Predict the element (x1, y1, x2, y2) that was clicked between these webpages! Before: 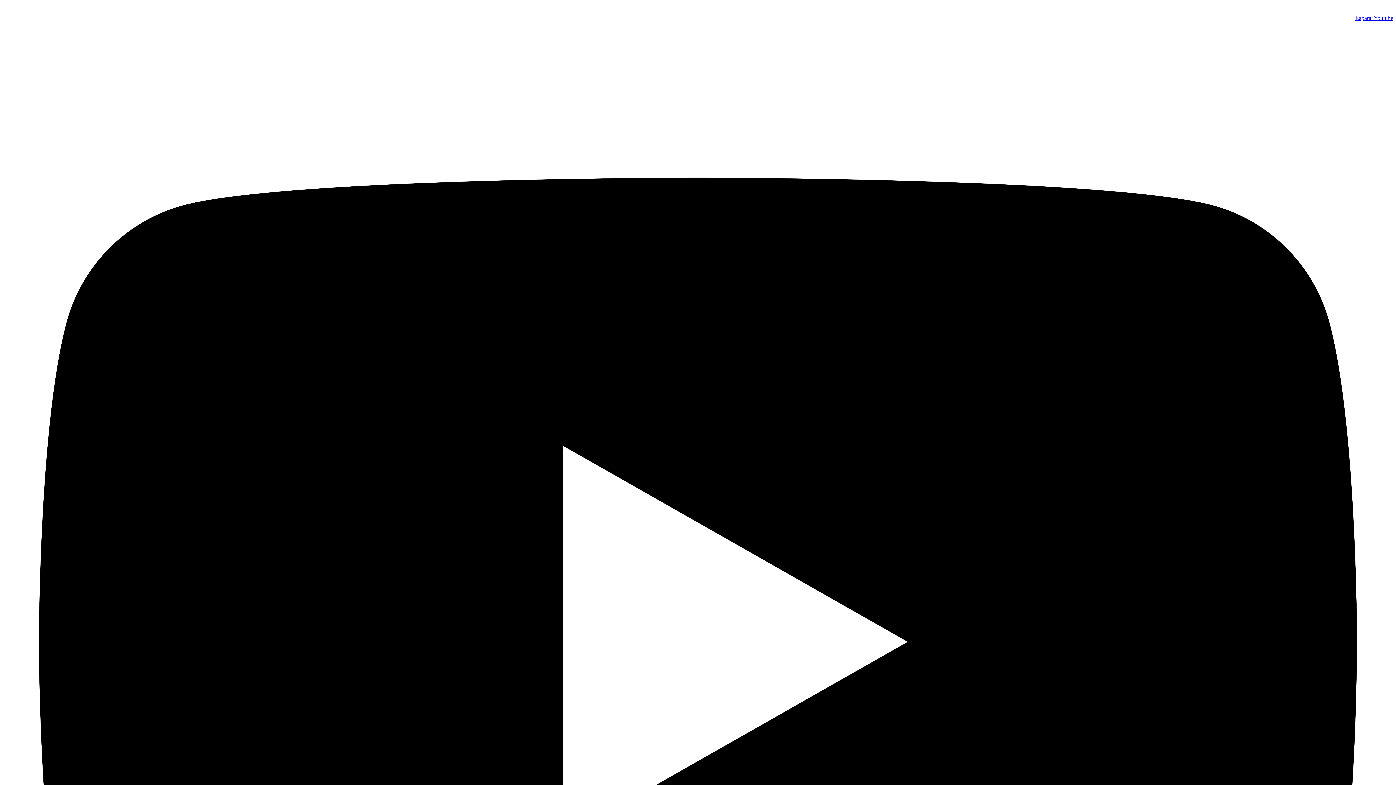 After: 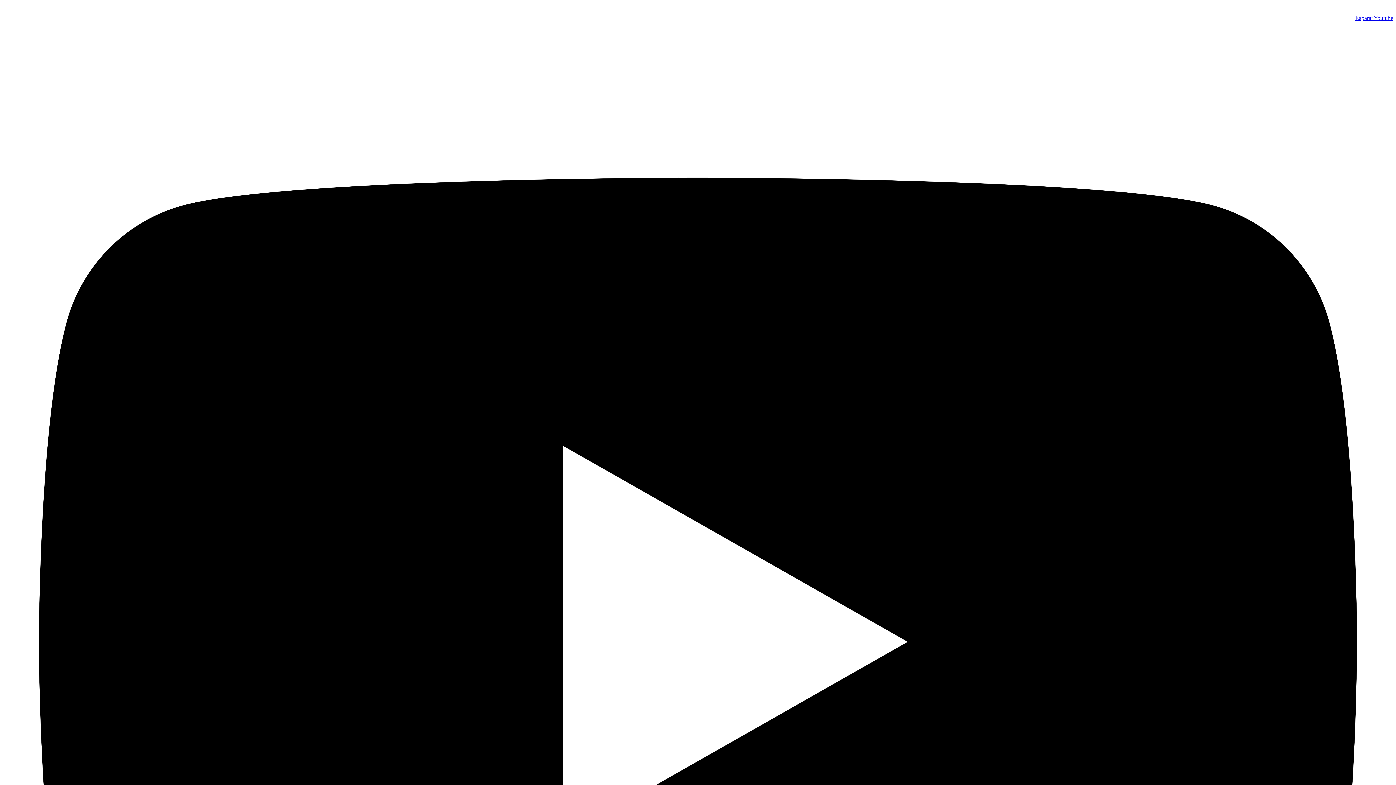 Action: bbox: (1355, 14, 1374, 21) label: Eaparat 